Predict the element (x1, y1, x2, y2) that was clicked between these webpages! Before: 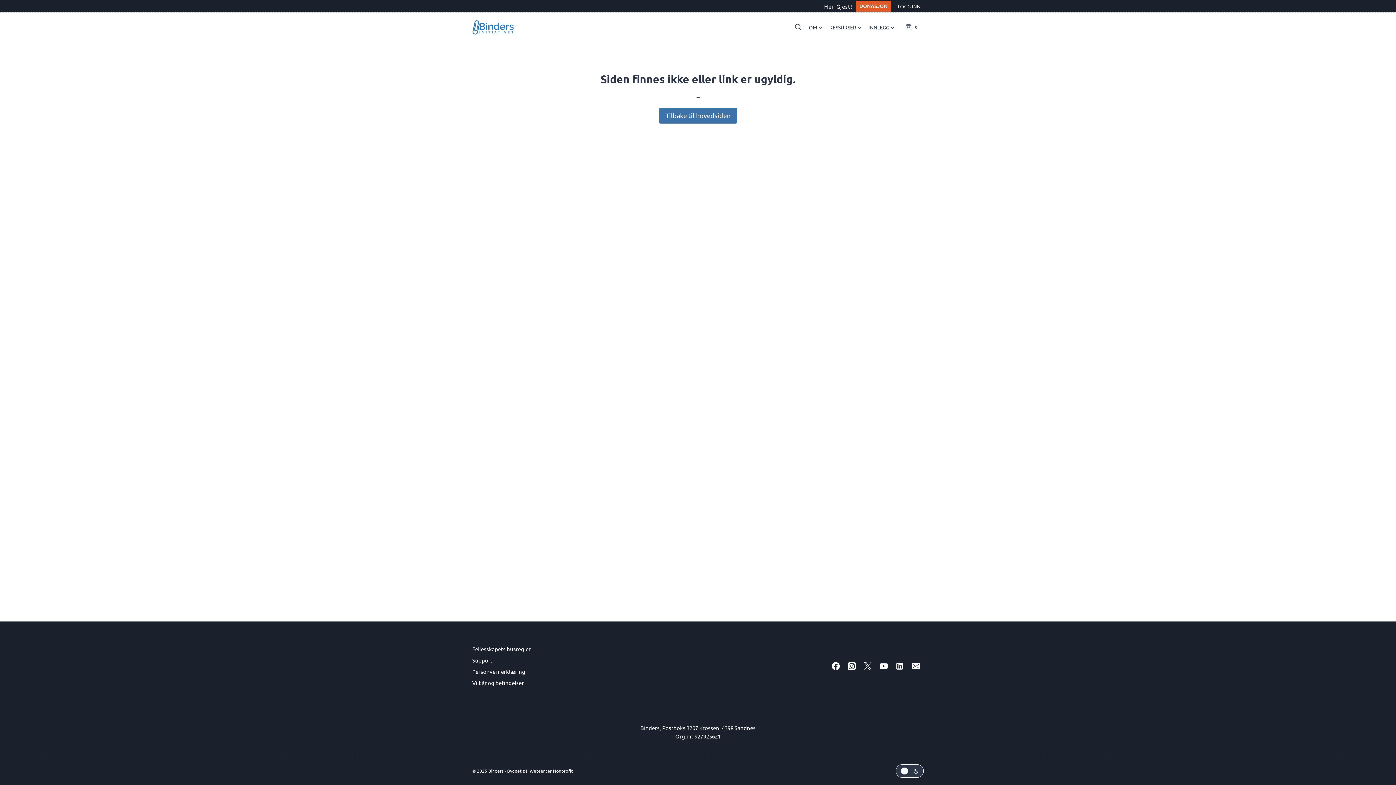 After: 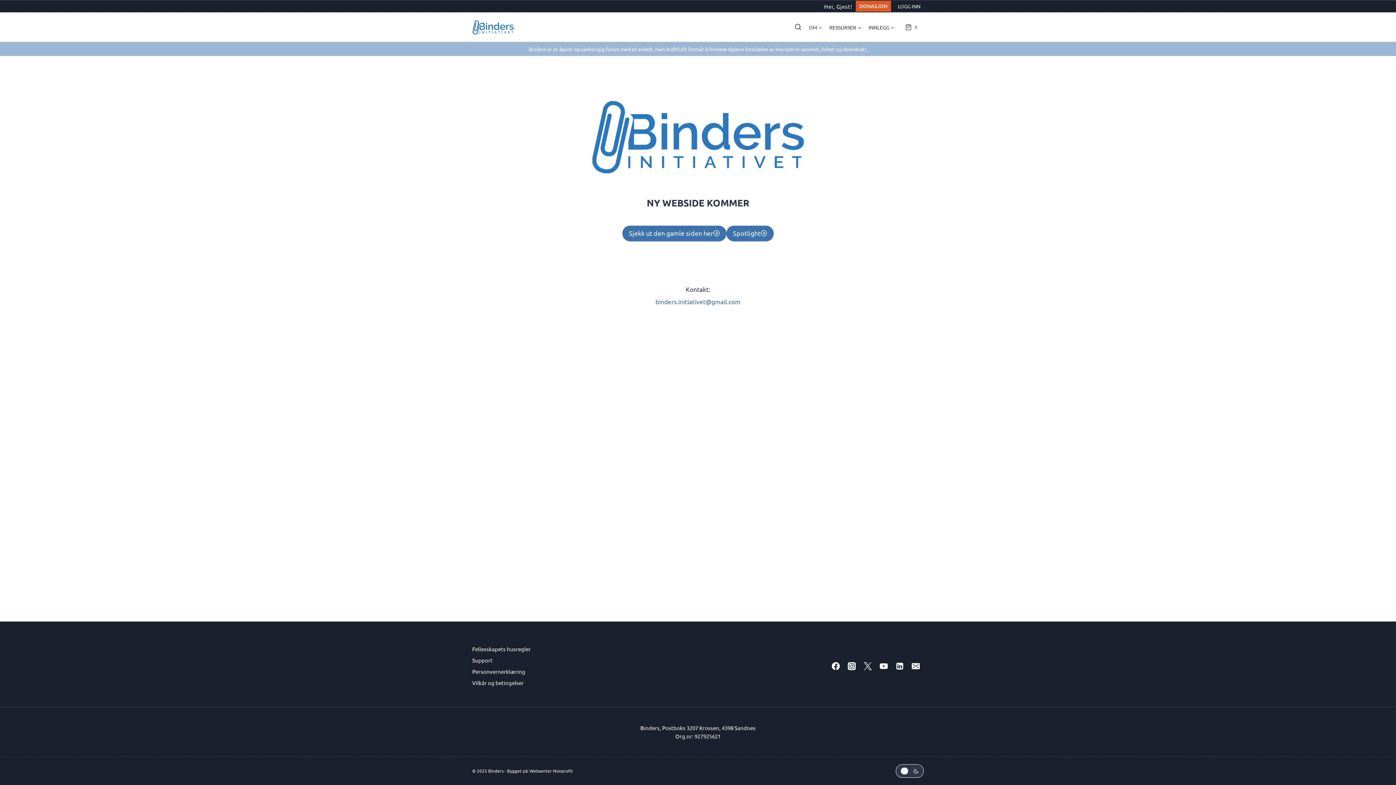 Action: bbox: (658, 107, 737, 123) label: Tilbake til hovedsiden